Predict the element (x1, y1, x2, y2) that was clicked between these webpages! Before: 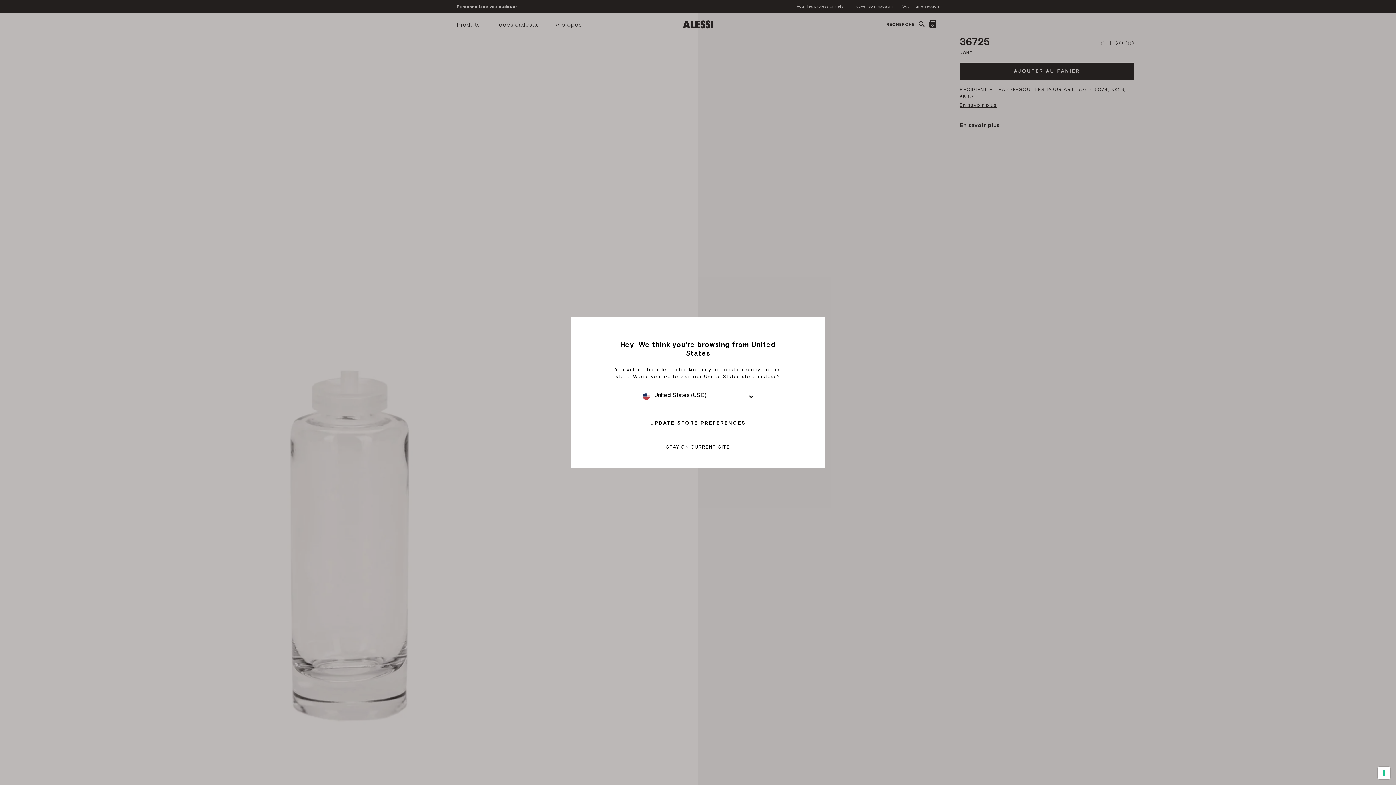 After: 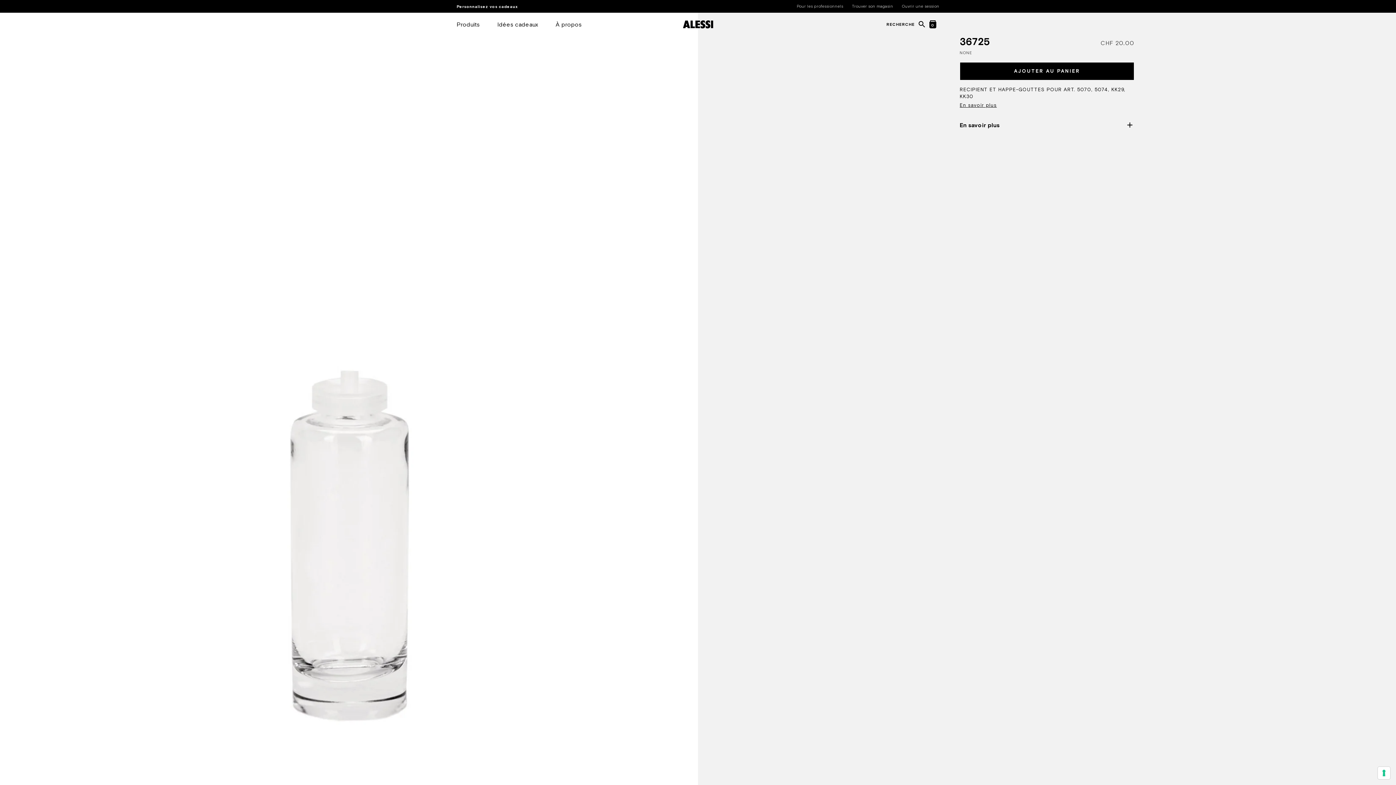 Action: label: STAY ON CURRENT SITE bbox: (652, 443, 743, 450)